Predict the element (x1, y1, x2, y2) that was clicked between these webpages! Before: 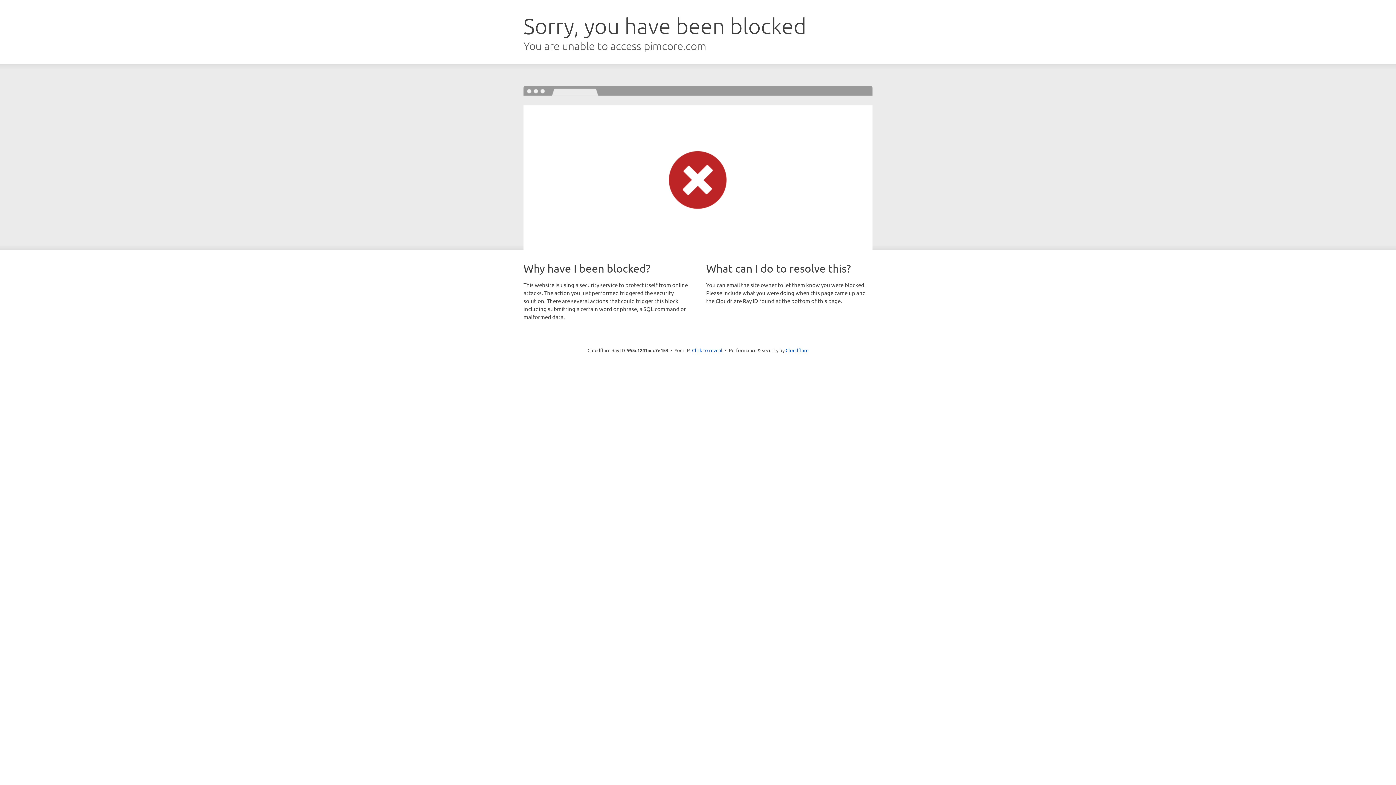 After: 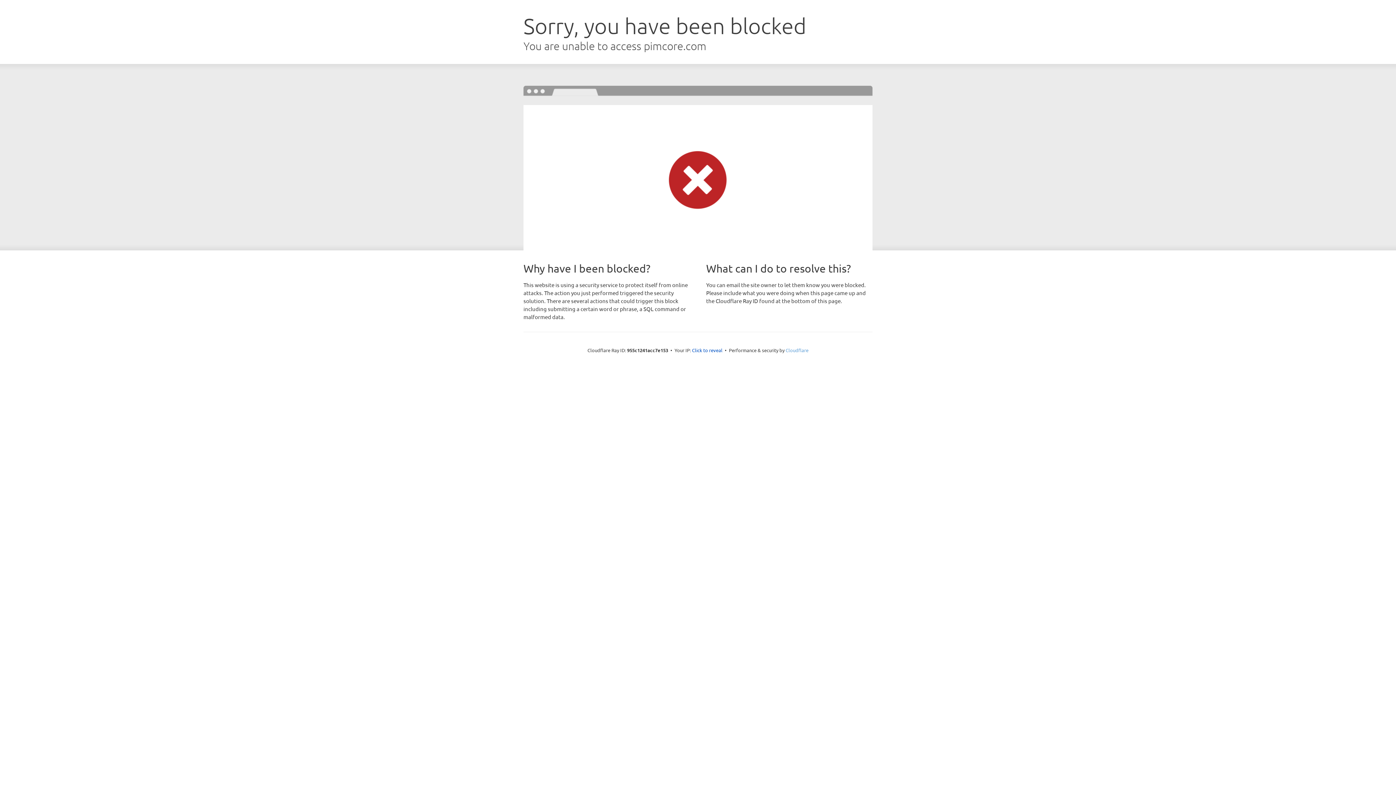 Action: bbox: (785, 347, 808, 353) label: Cloudflare